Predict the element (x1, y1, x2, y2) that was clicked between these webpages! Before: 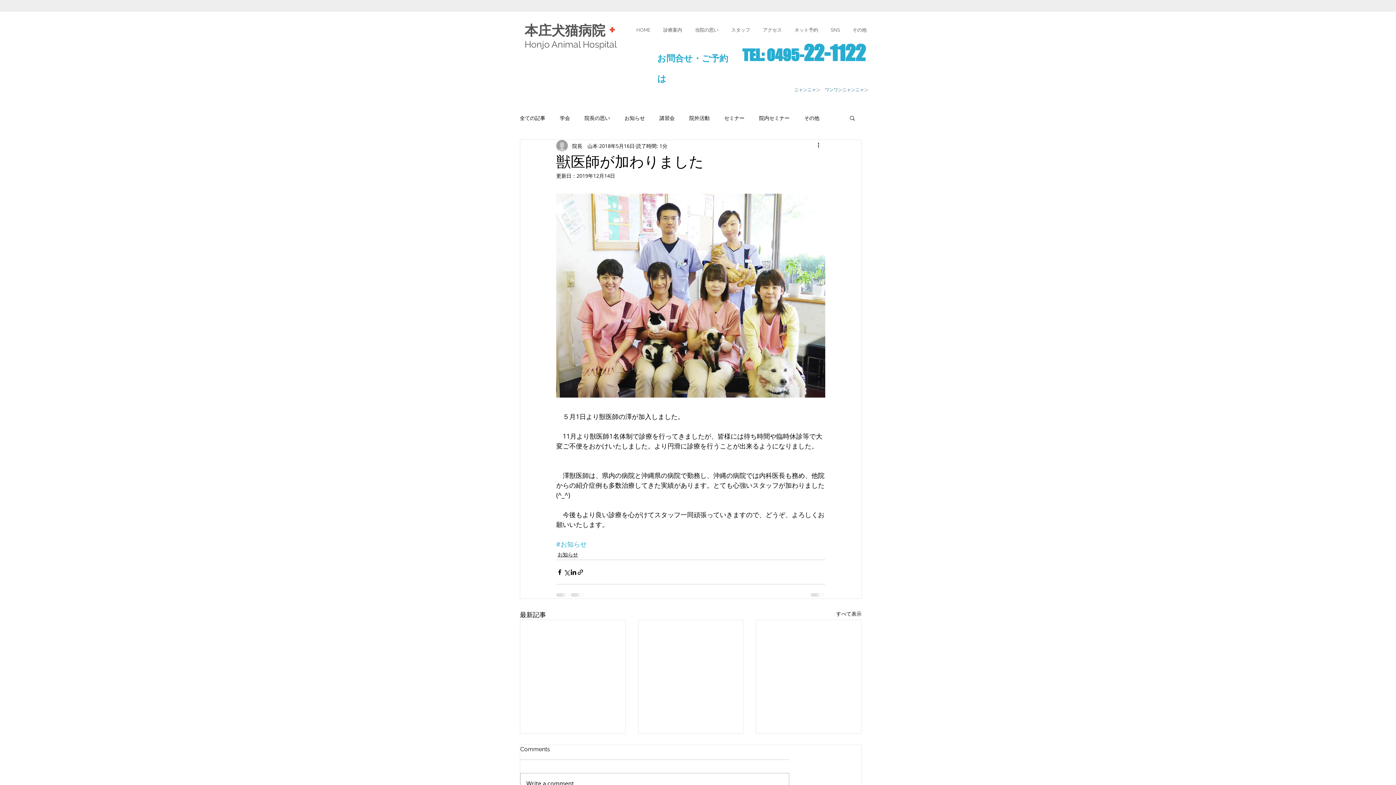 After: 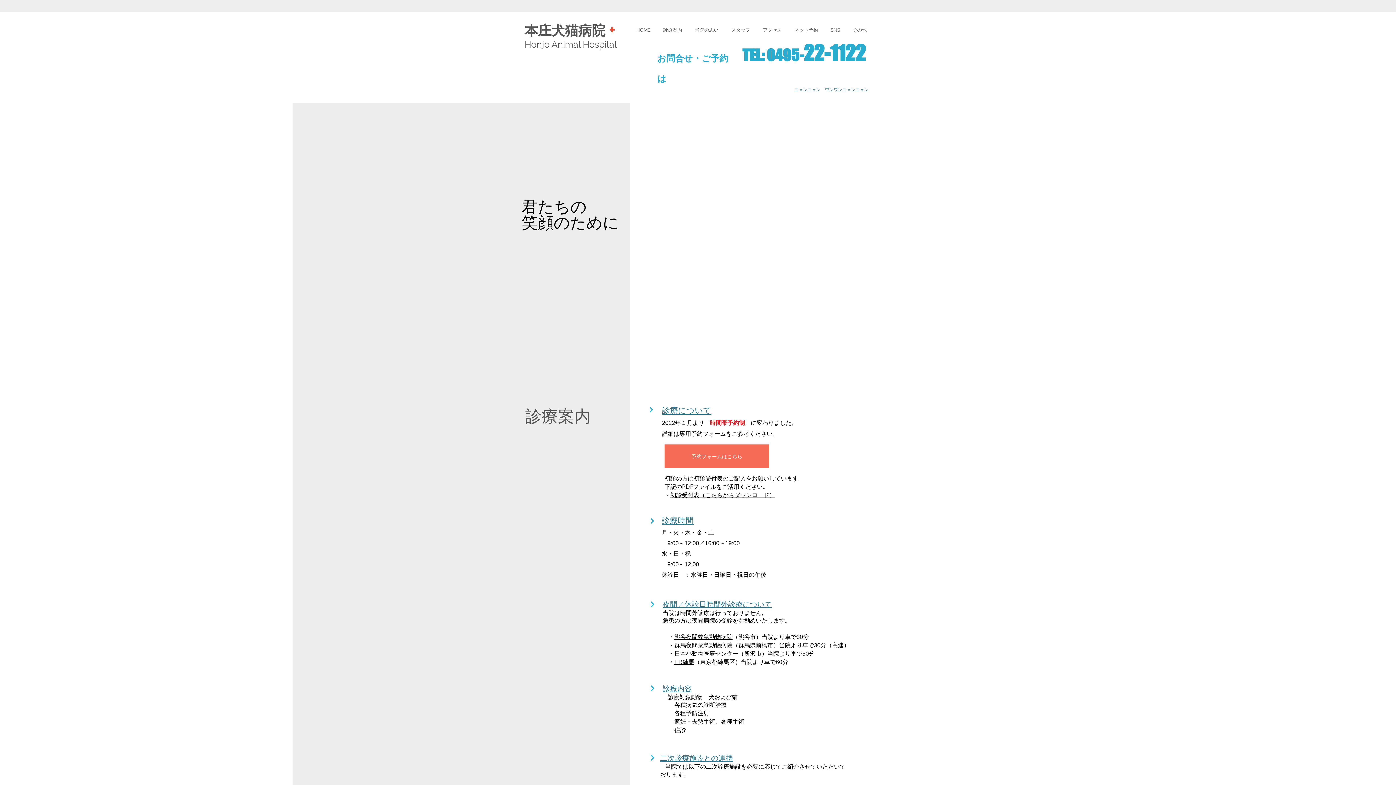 Action: bbox: (657, 22, 688, 37) label: 診療案内